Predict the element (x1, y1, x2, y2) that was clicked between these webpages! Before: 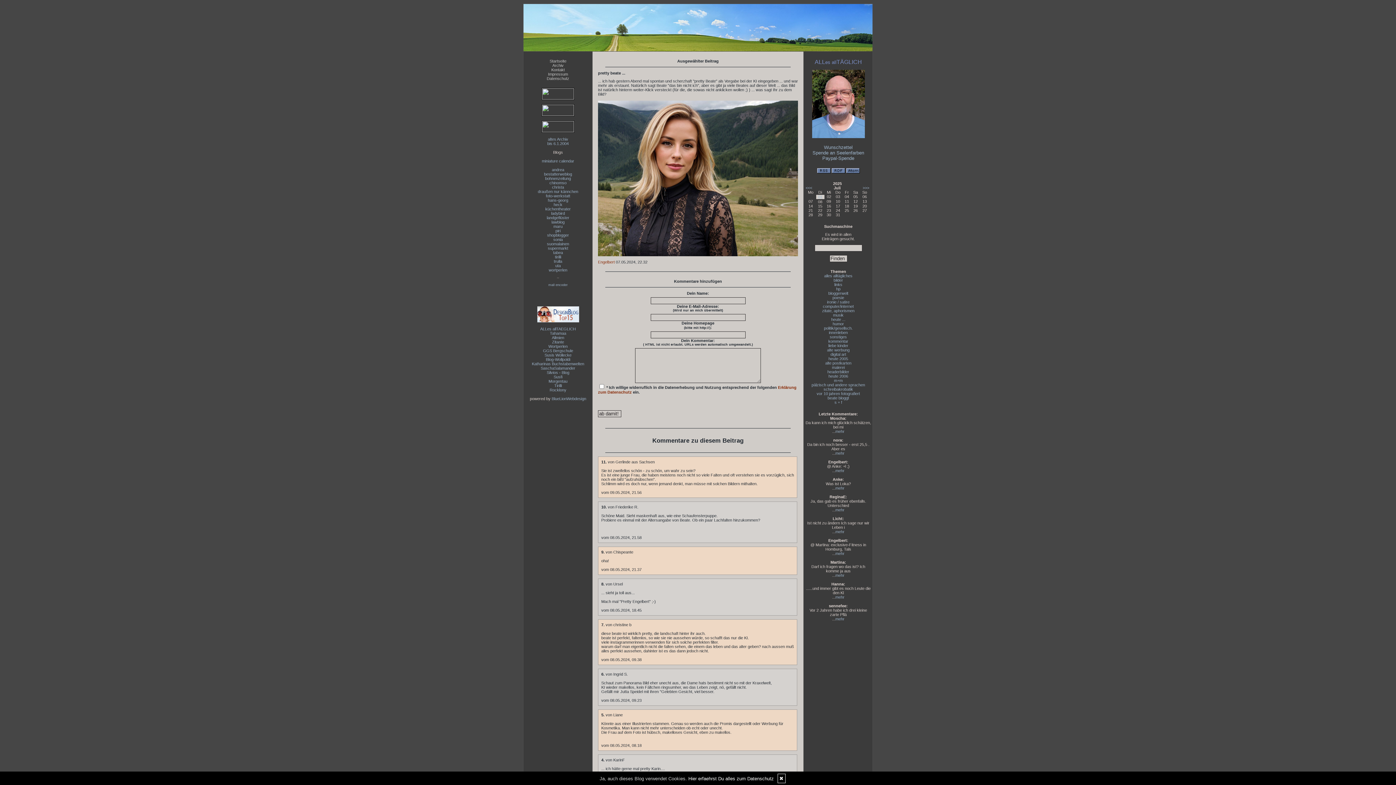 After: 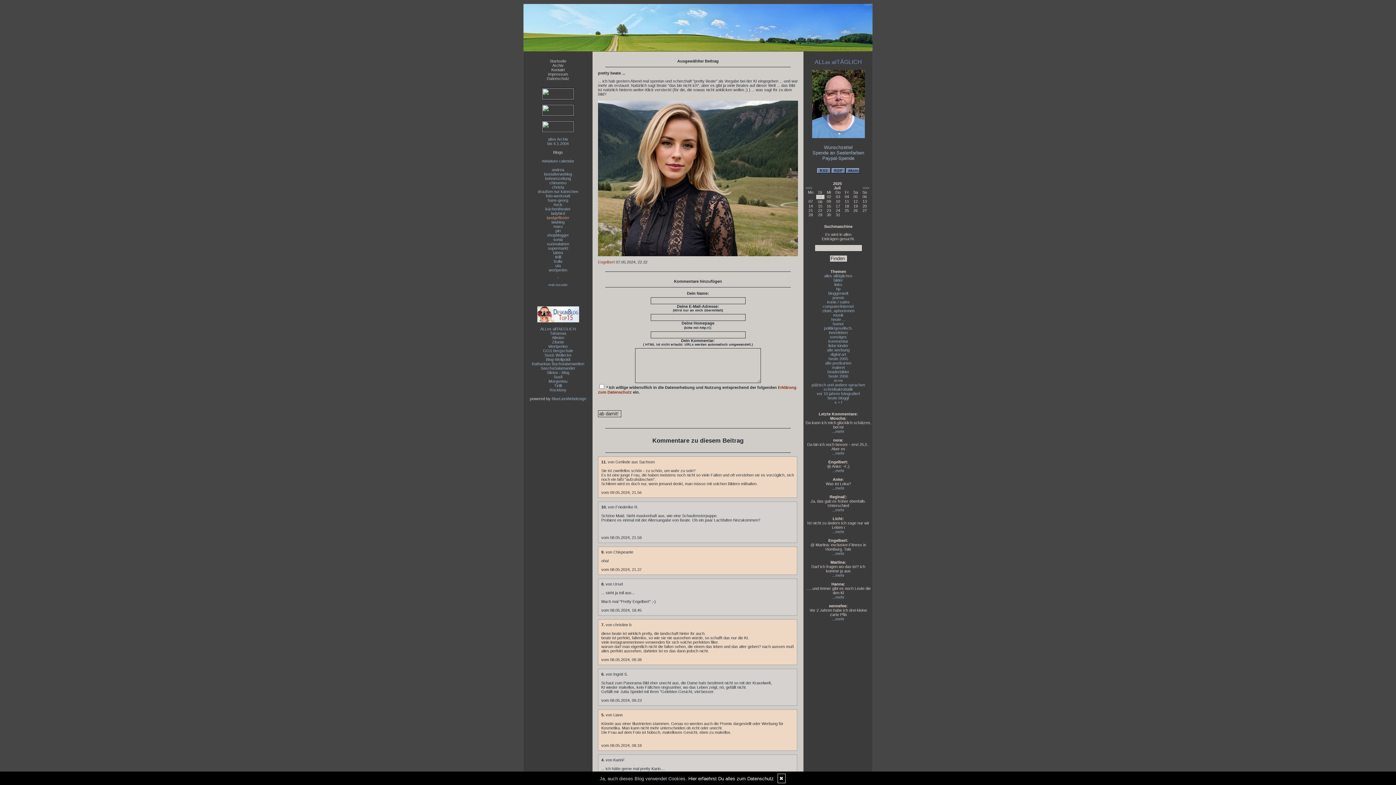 Action: label: landgeflüster bbox: (546, 215, 569, 220)